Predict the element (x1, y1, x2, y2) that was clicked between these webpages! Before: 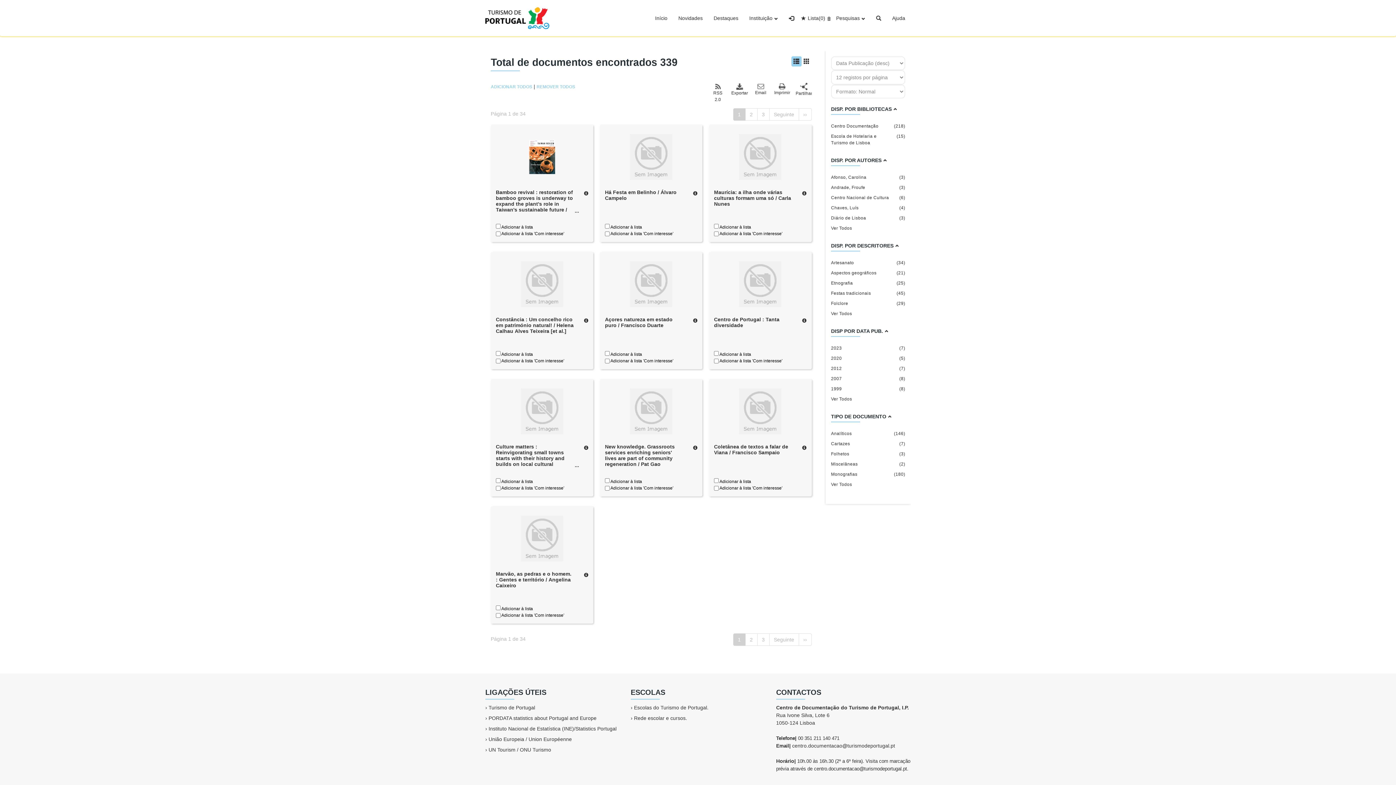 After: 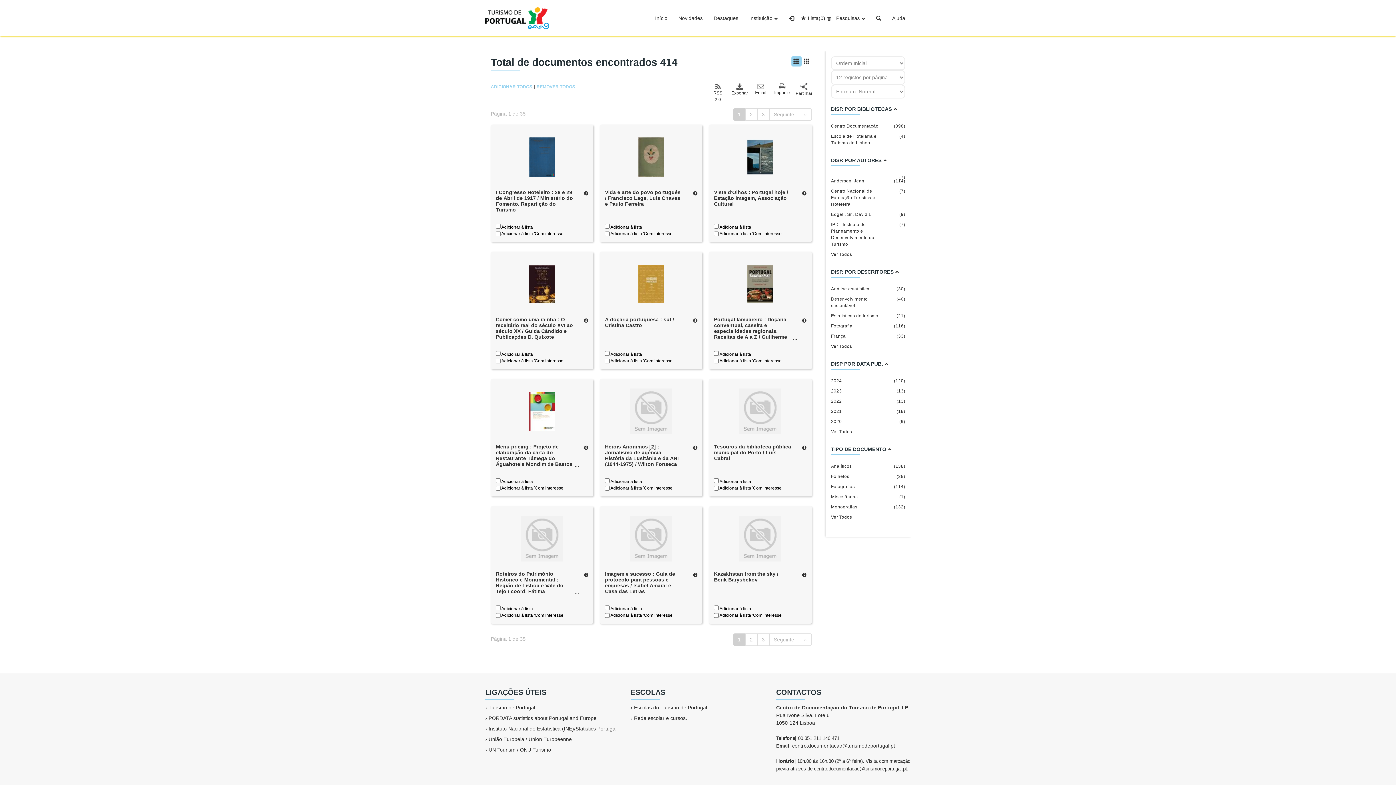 Action: bbox: (678, 12, 702, 23) label: Novidades